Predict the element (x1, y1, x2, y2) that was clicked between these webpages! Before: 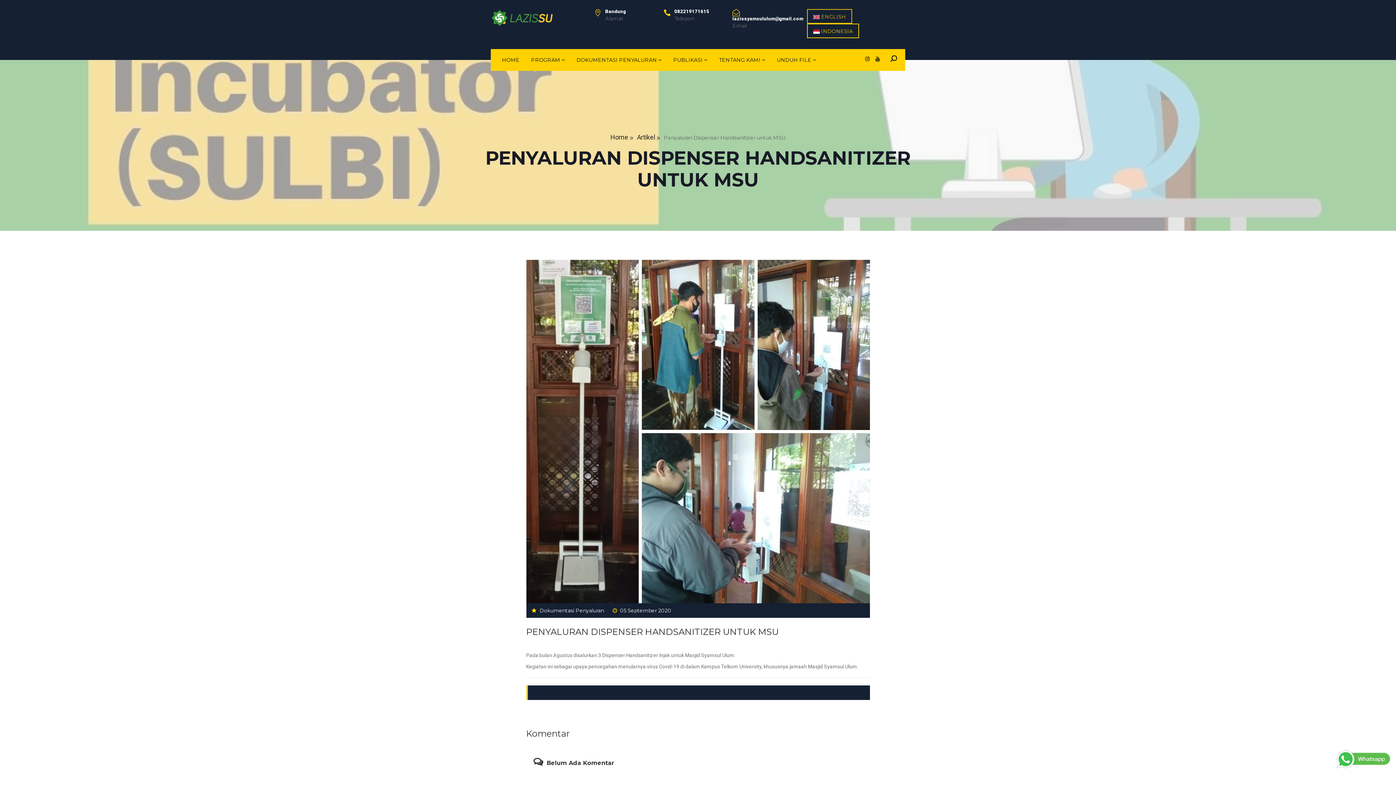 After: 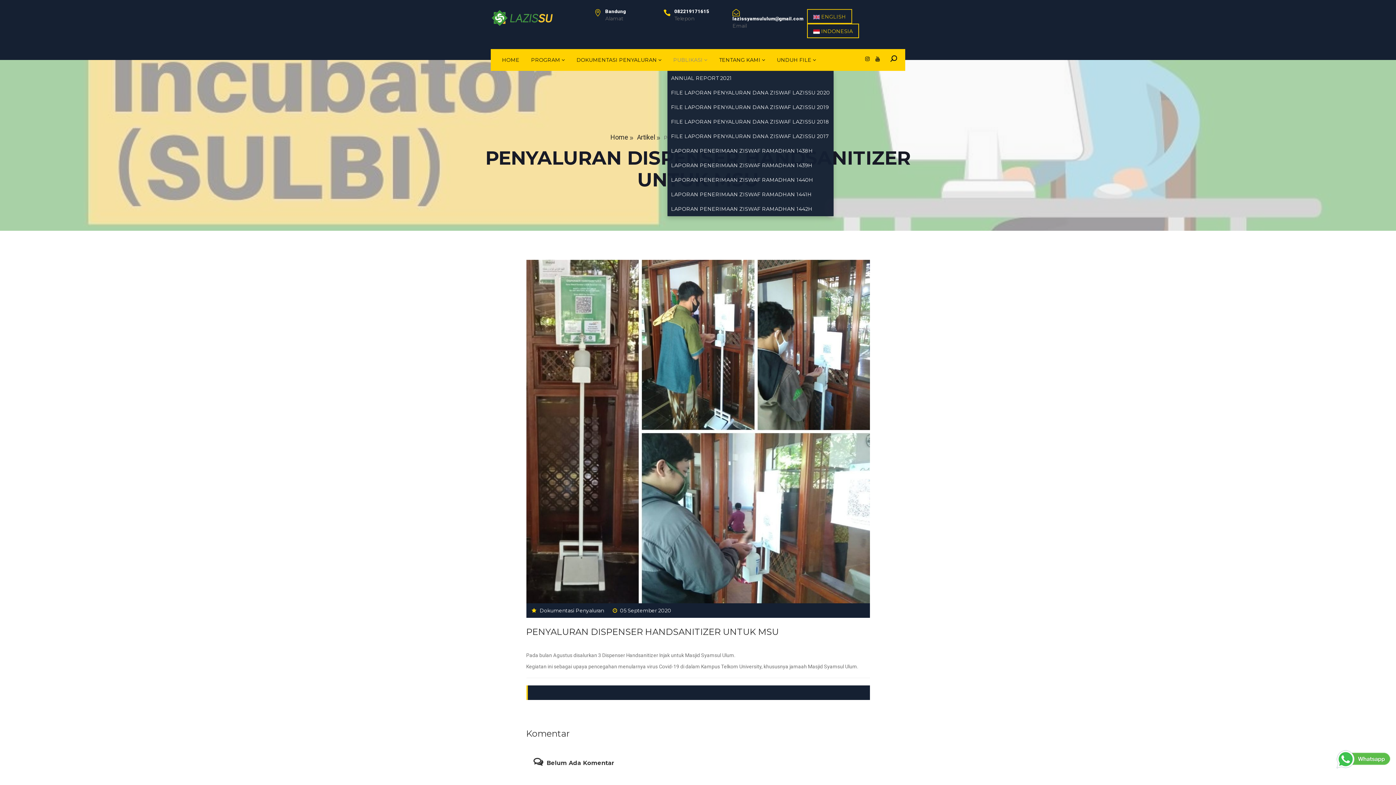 Action: label: PUBLIKASI  bbox: (667, 49, 713, 70)